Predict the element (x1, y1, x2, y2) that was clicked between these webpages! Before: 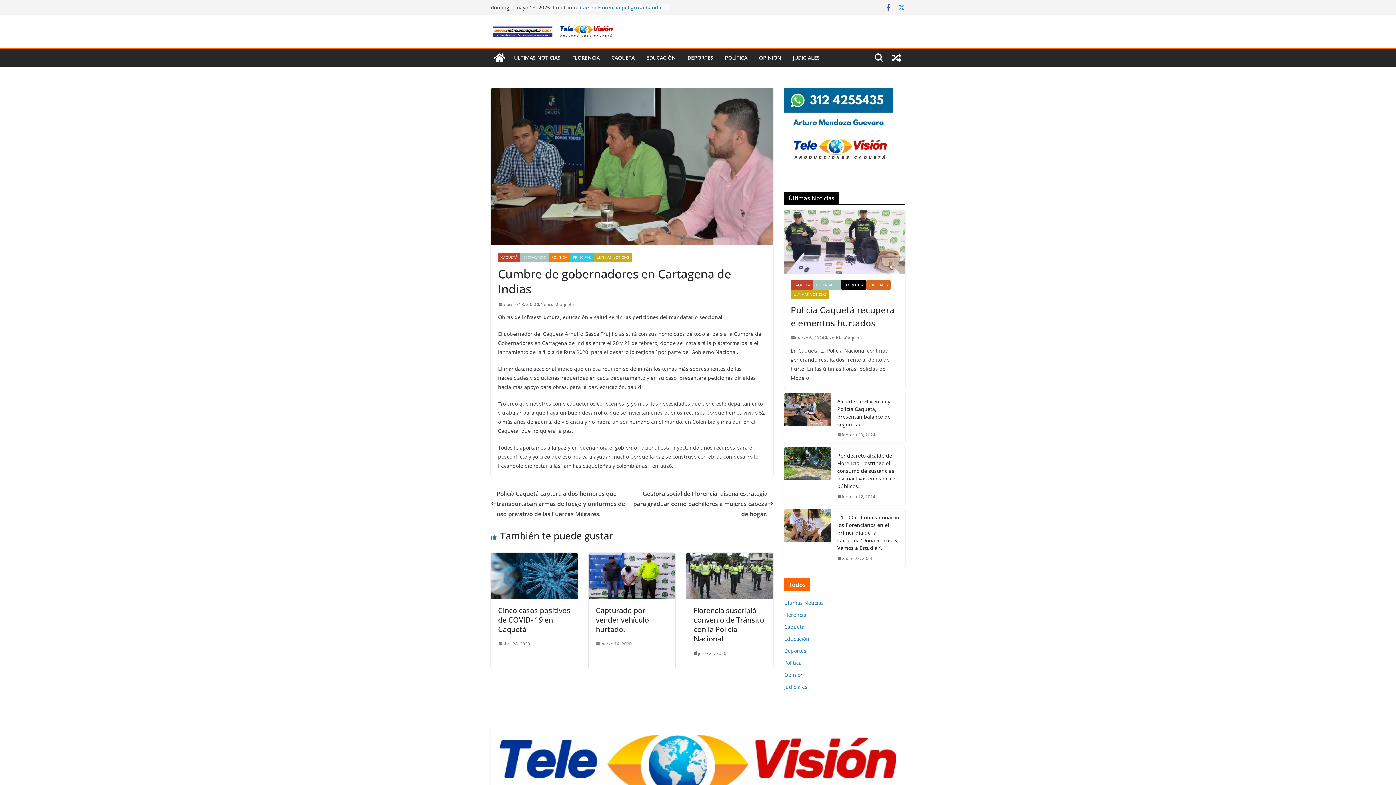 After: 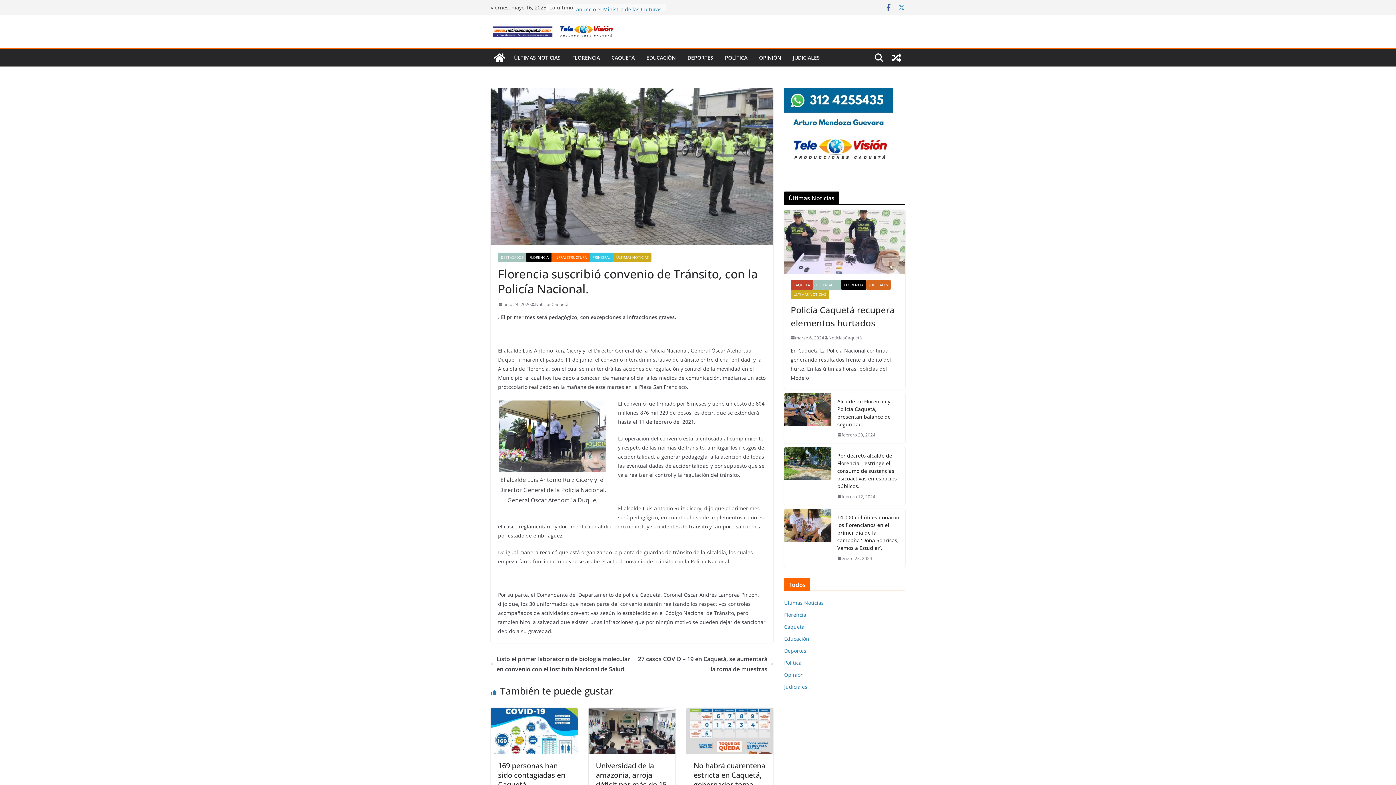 Action: bbox: (686, 554, 773, 562)